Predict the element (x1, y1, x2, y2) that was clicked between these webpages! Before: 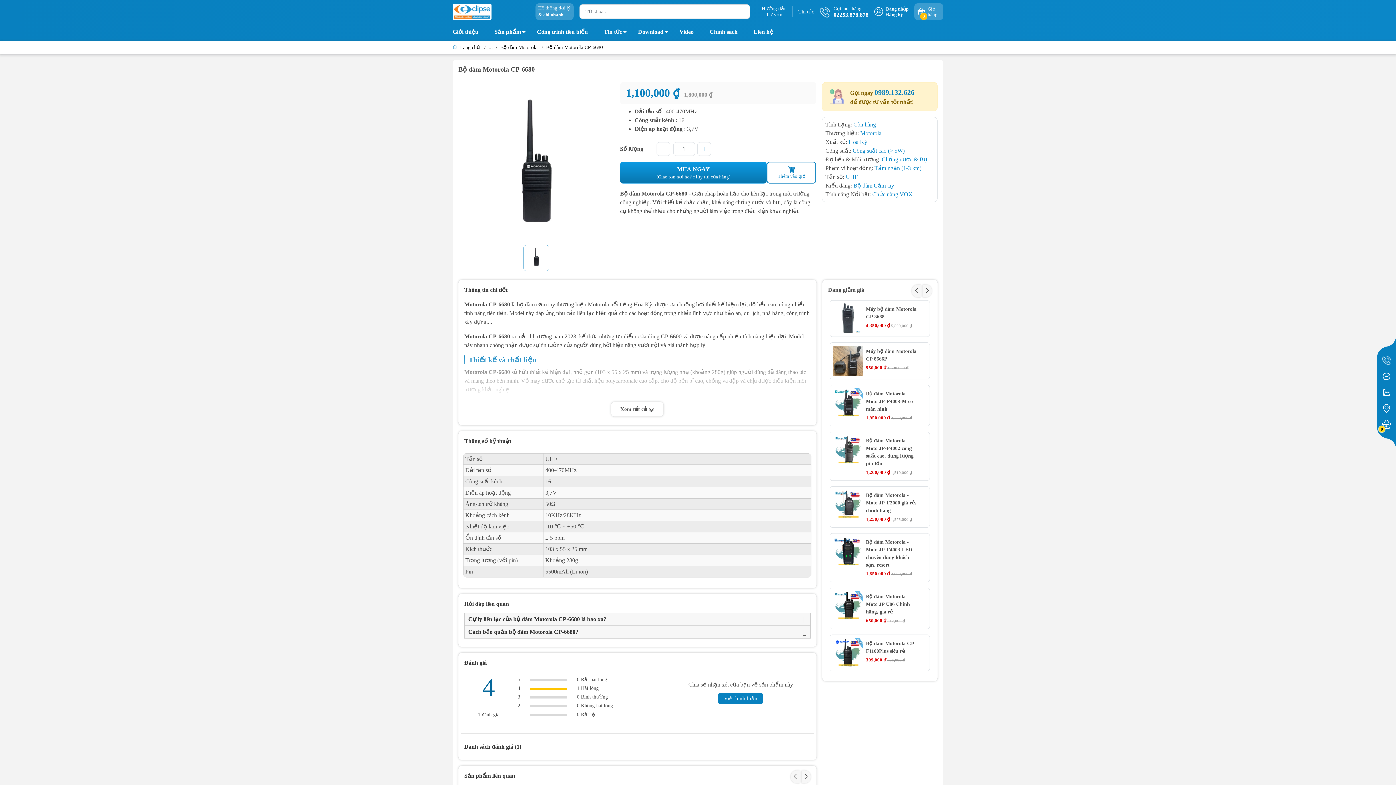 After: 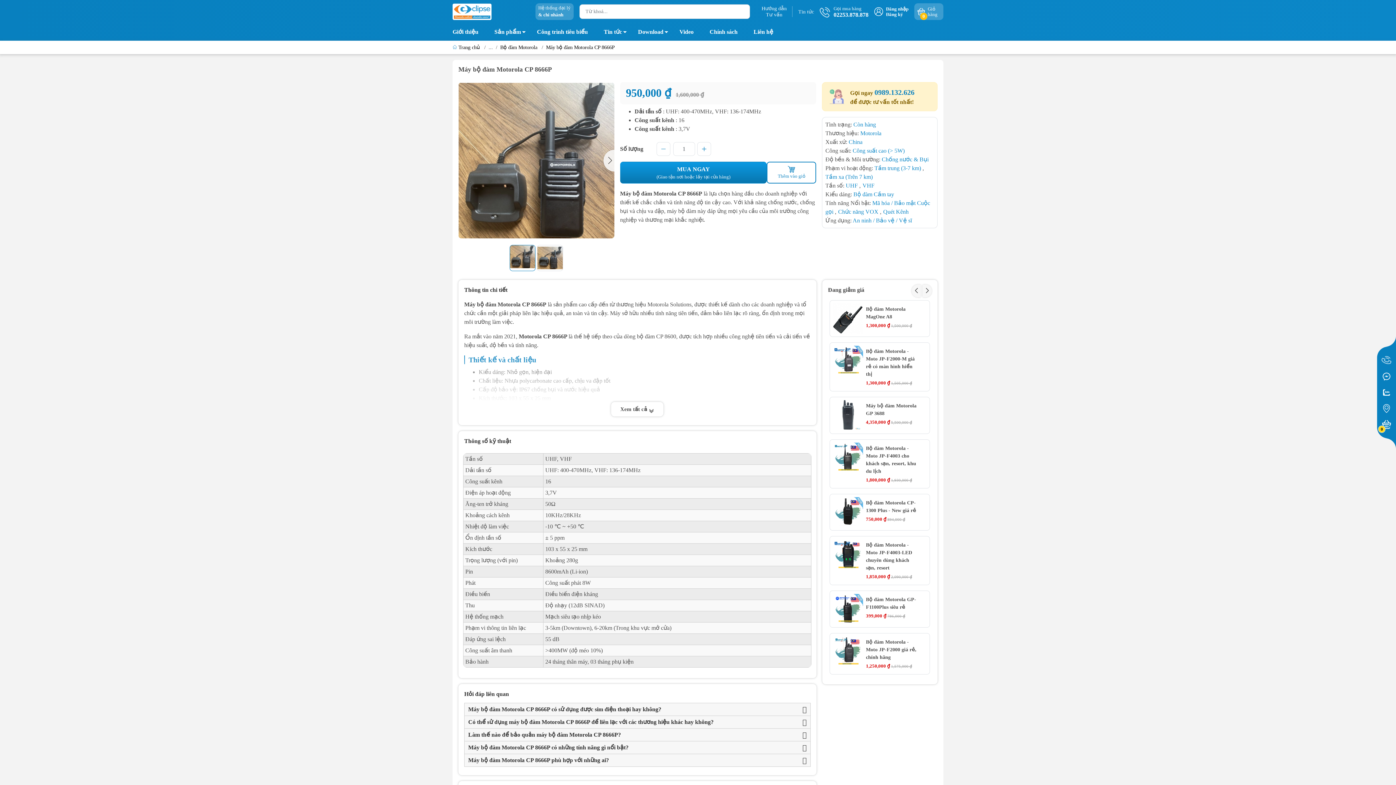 Action: bbox: (866, 347, 918, 362) label: Máy bộ đàm Motorola CP 8666P